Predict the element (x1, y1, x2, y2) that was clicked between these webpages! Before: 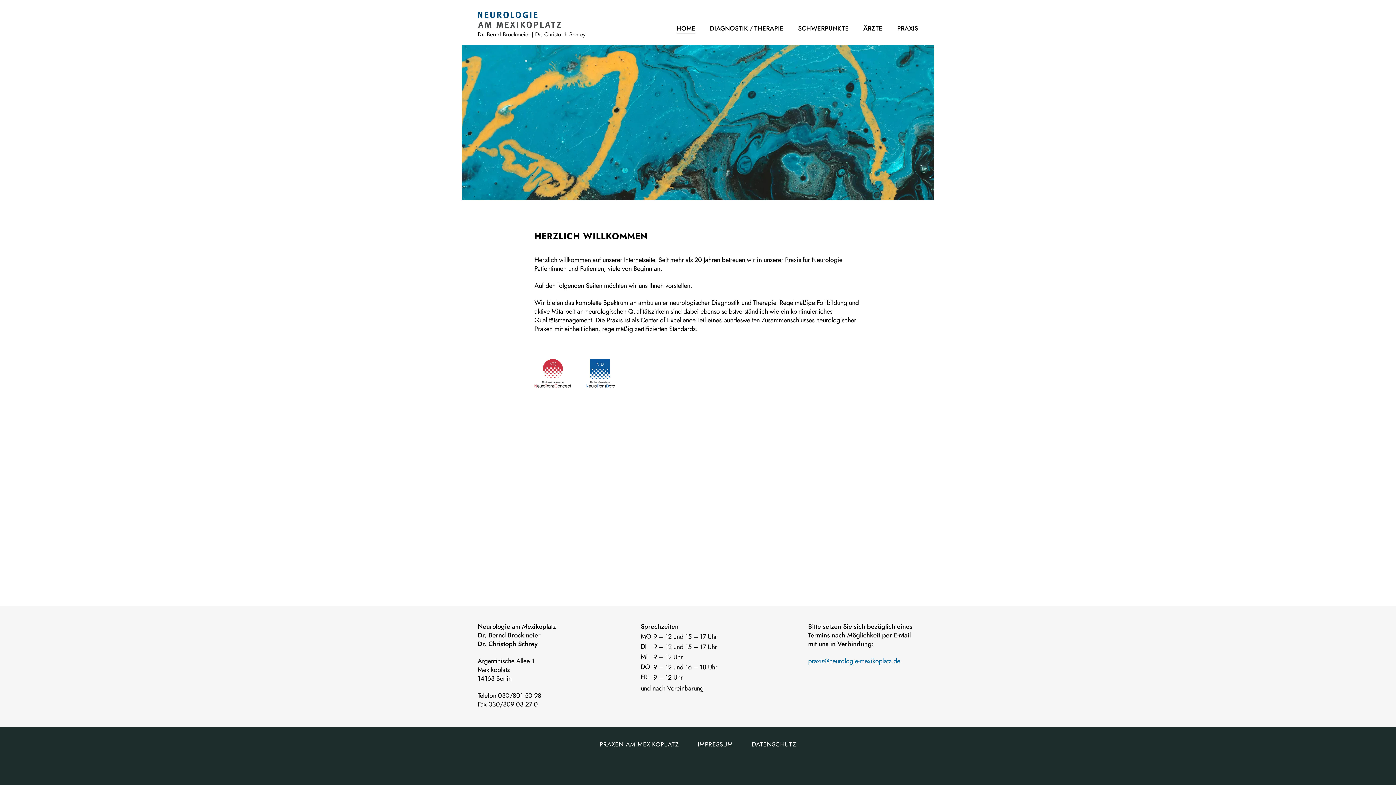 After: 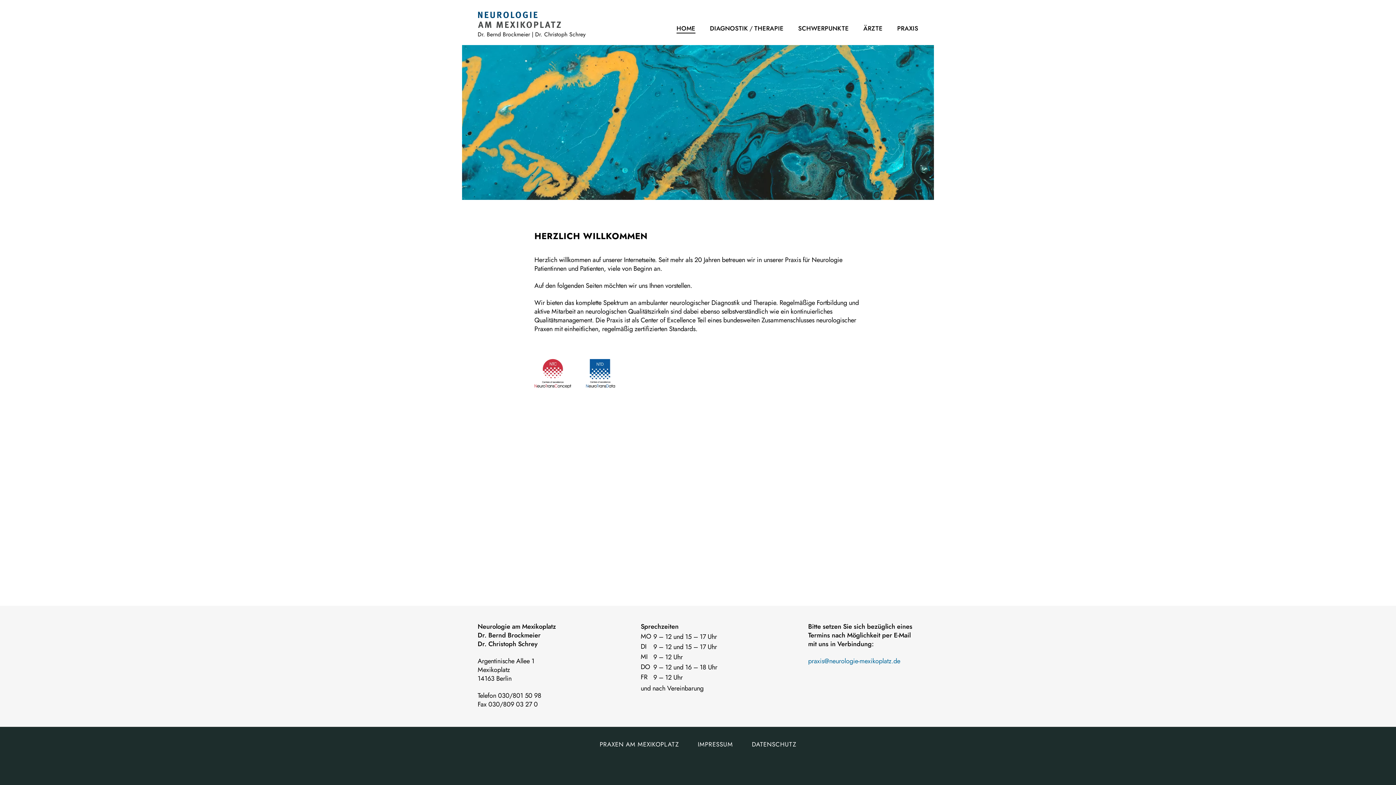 Action: bbox: (582, 382, 629, 390)